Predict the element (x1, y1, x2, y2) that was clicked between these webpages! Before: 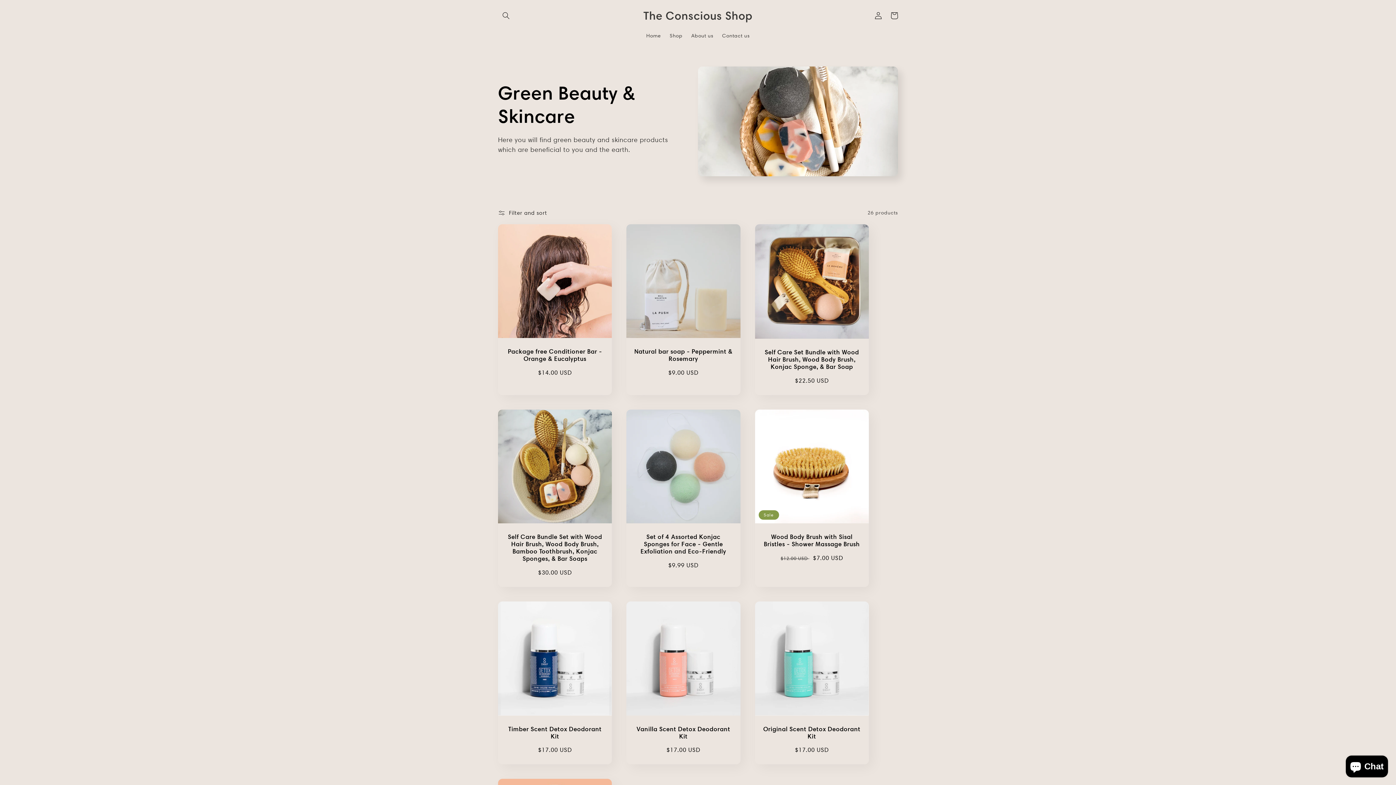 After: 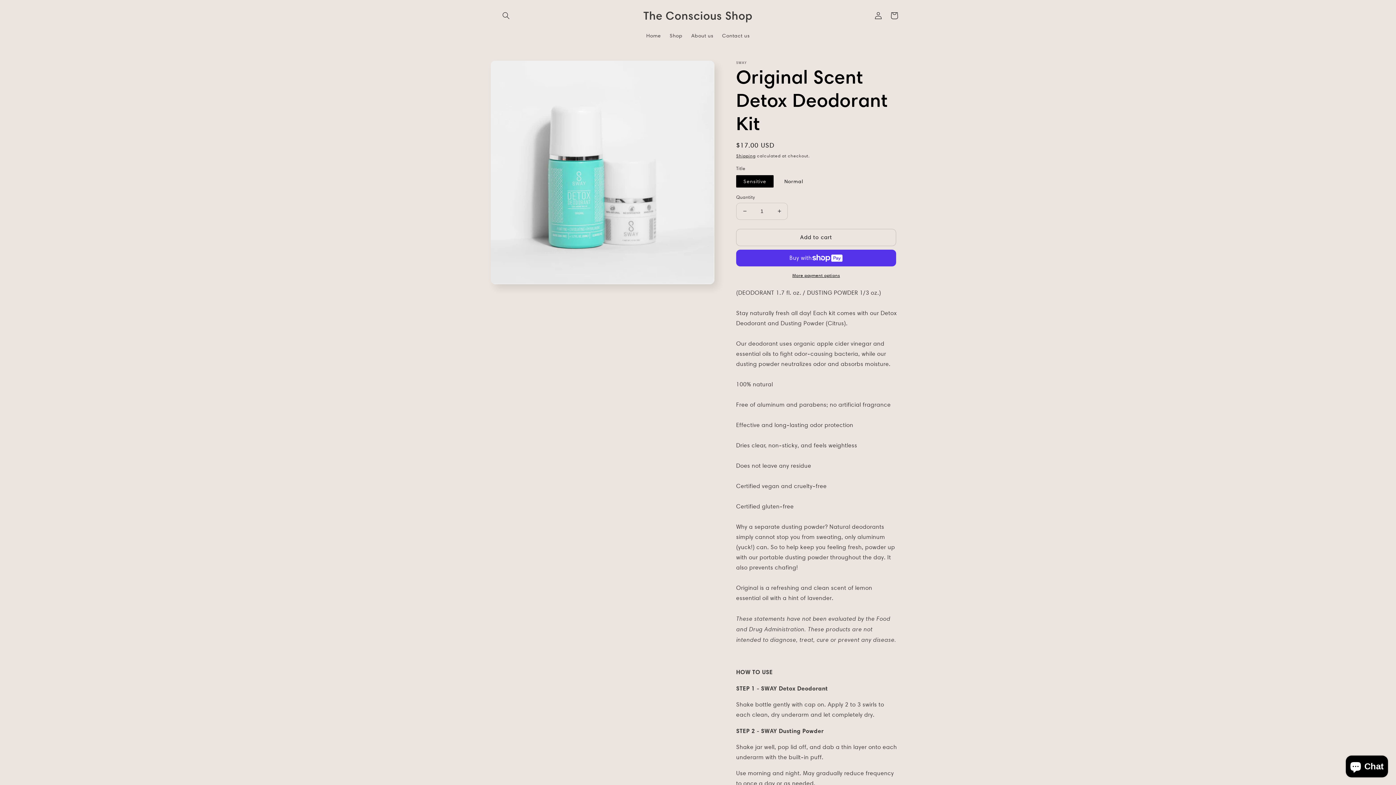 Action: label: Original Scent Detox Deodorant Kit bbox: (762, 725, 861, 740)